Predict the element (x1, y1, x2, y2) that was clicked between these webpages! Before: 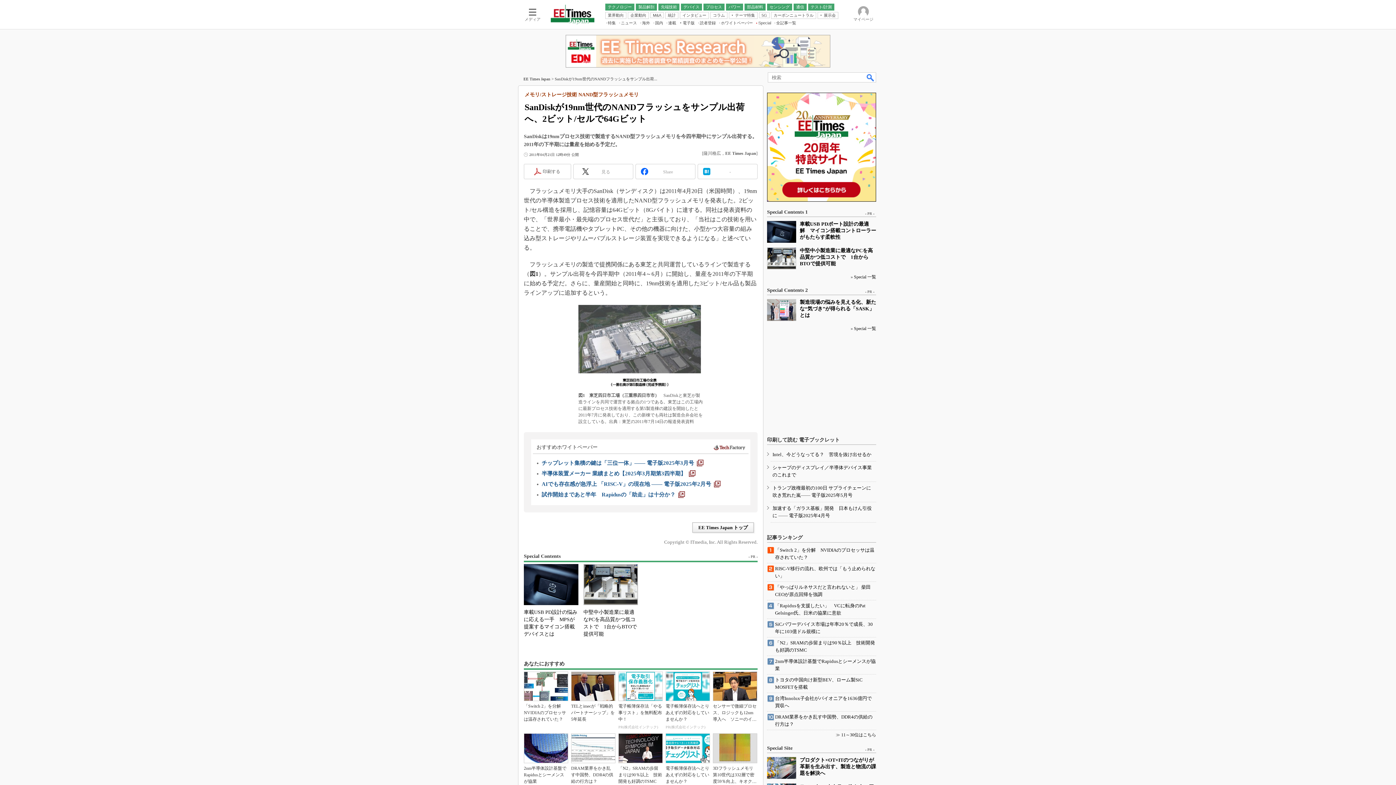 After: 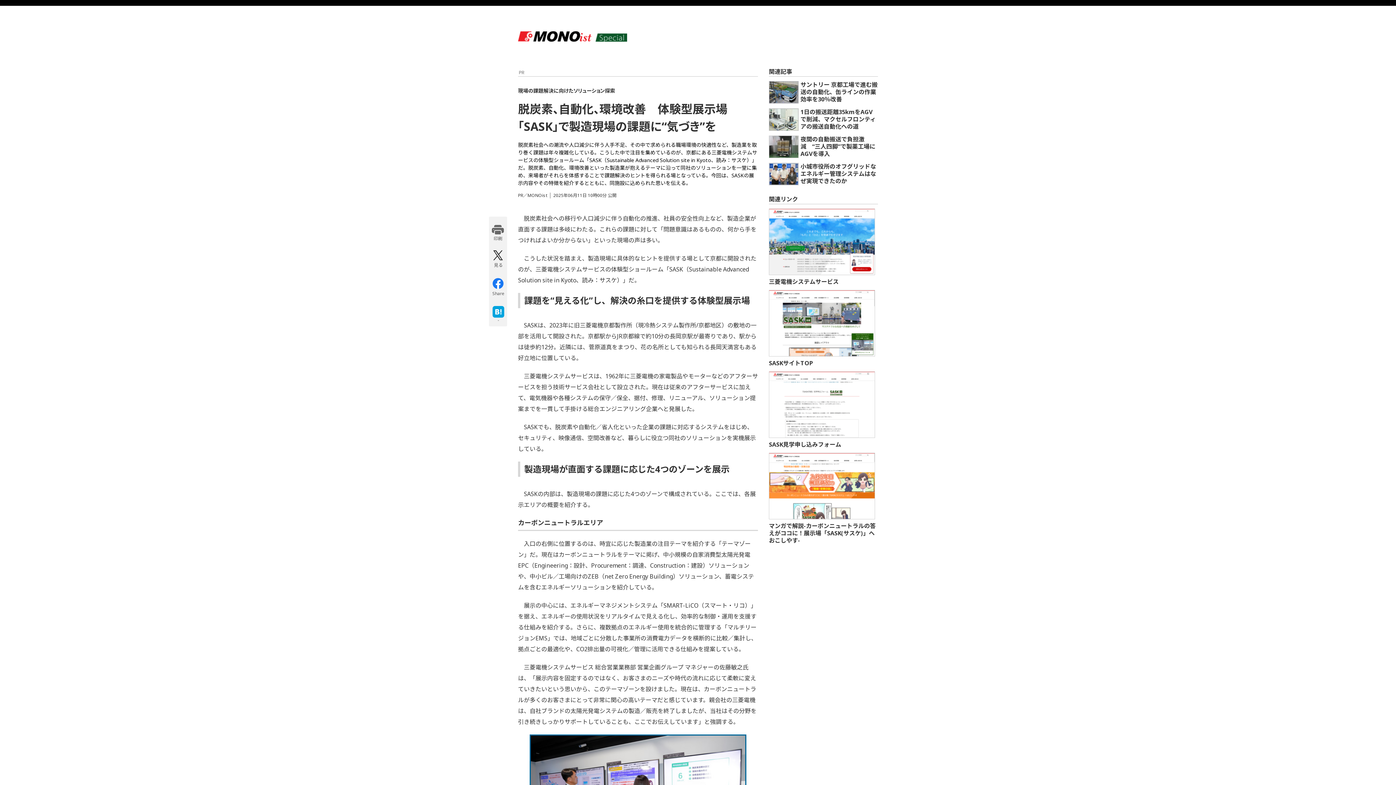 Action: bbox: (800, 299, 876, 318) label: 製造現場の悩みを見える化、新たな“気づき”が得られる「SASK」とは